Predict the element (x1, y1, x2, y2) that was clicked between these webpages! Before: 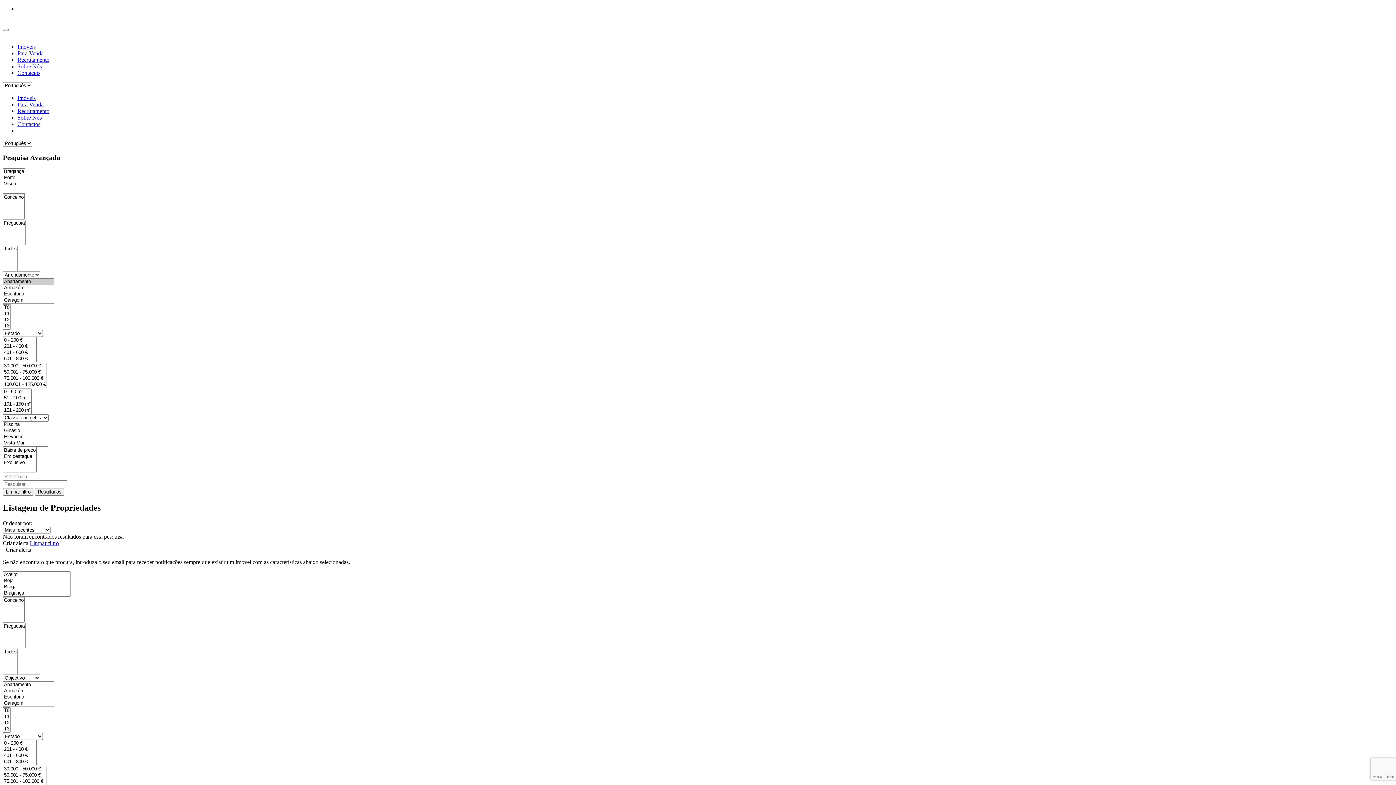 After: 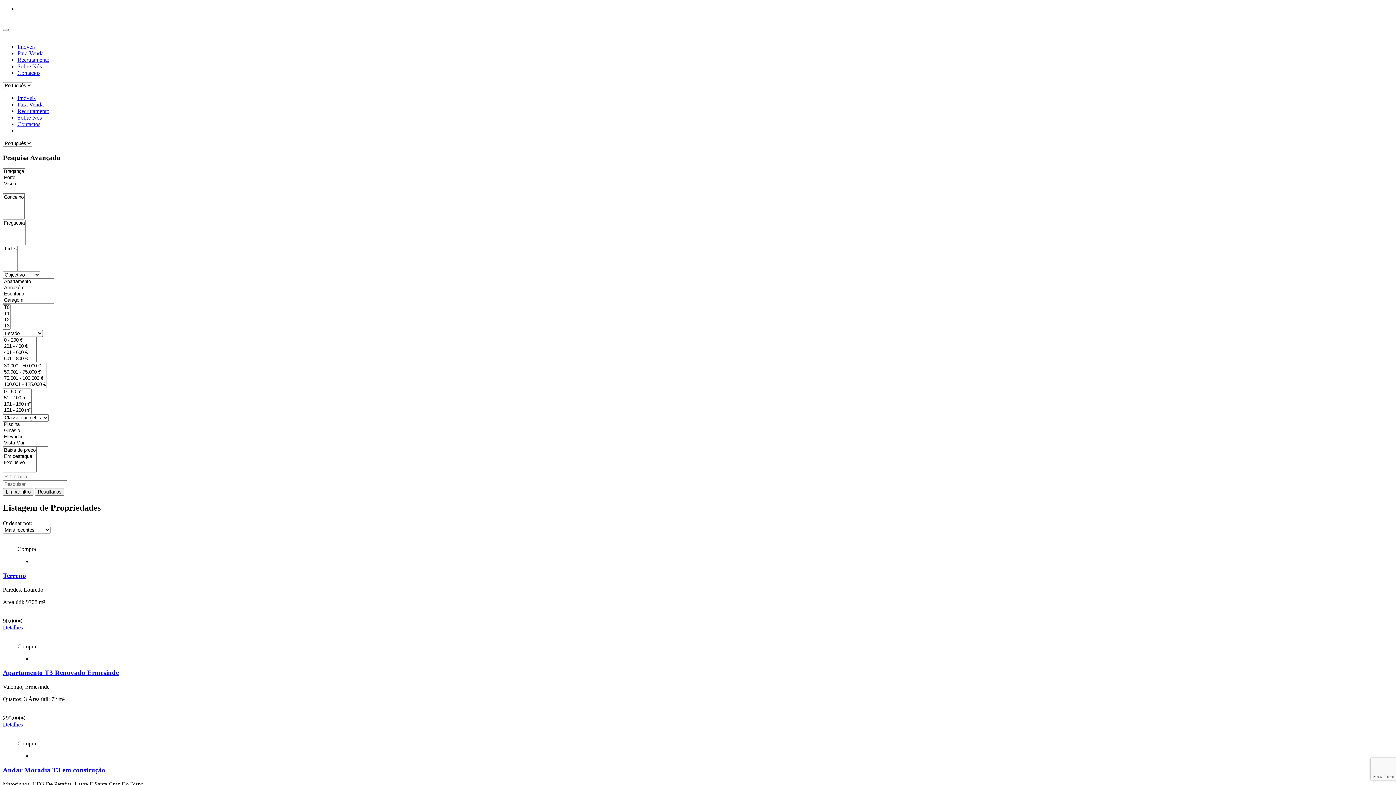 Action: bbox: (17, 94, 35, 101) label: Imóveis